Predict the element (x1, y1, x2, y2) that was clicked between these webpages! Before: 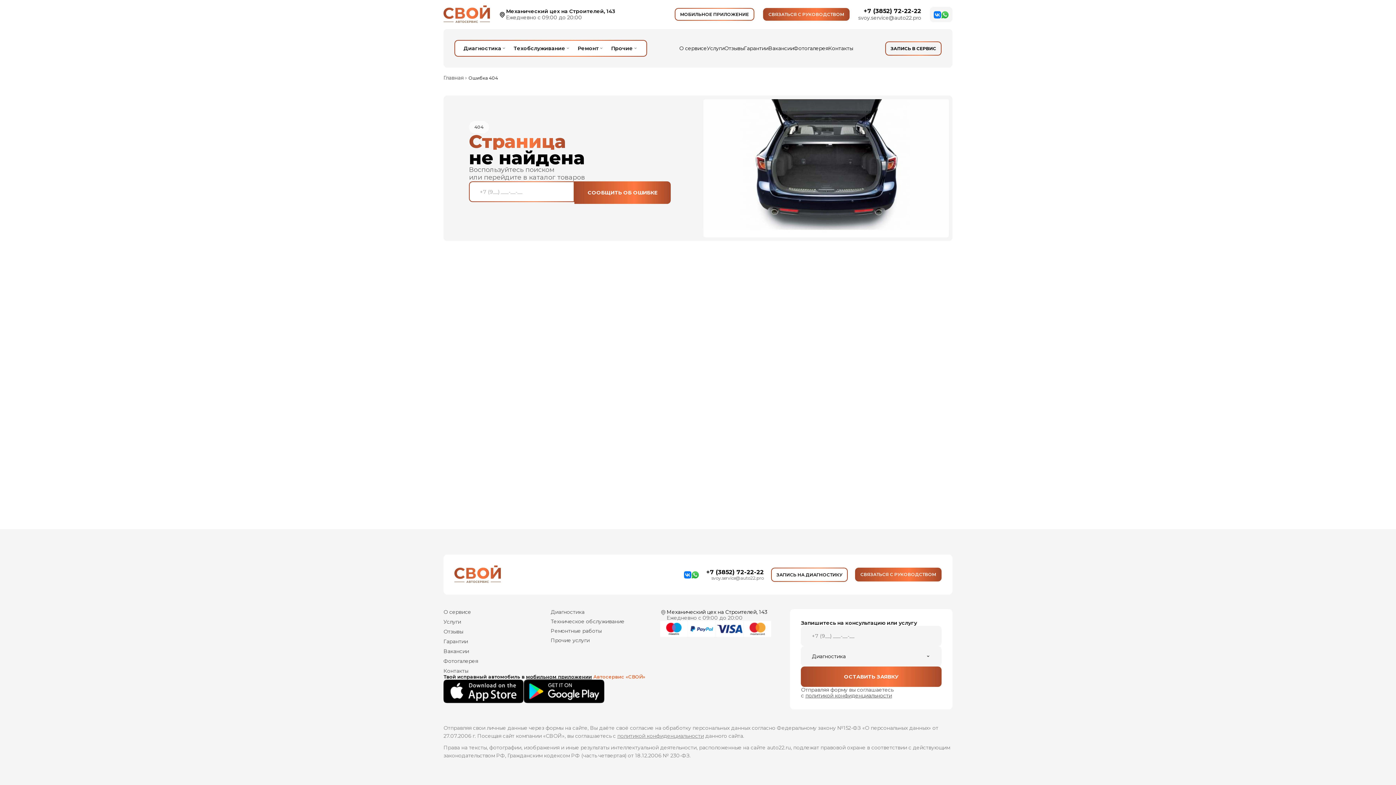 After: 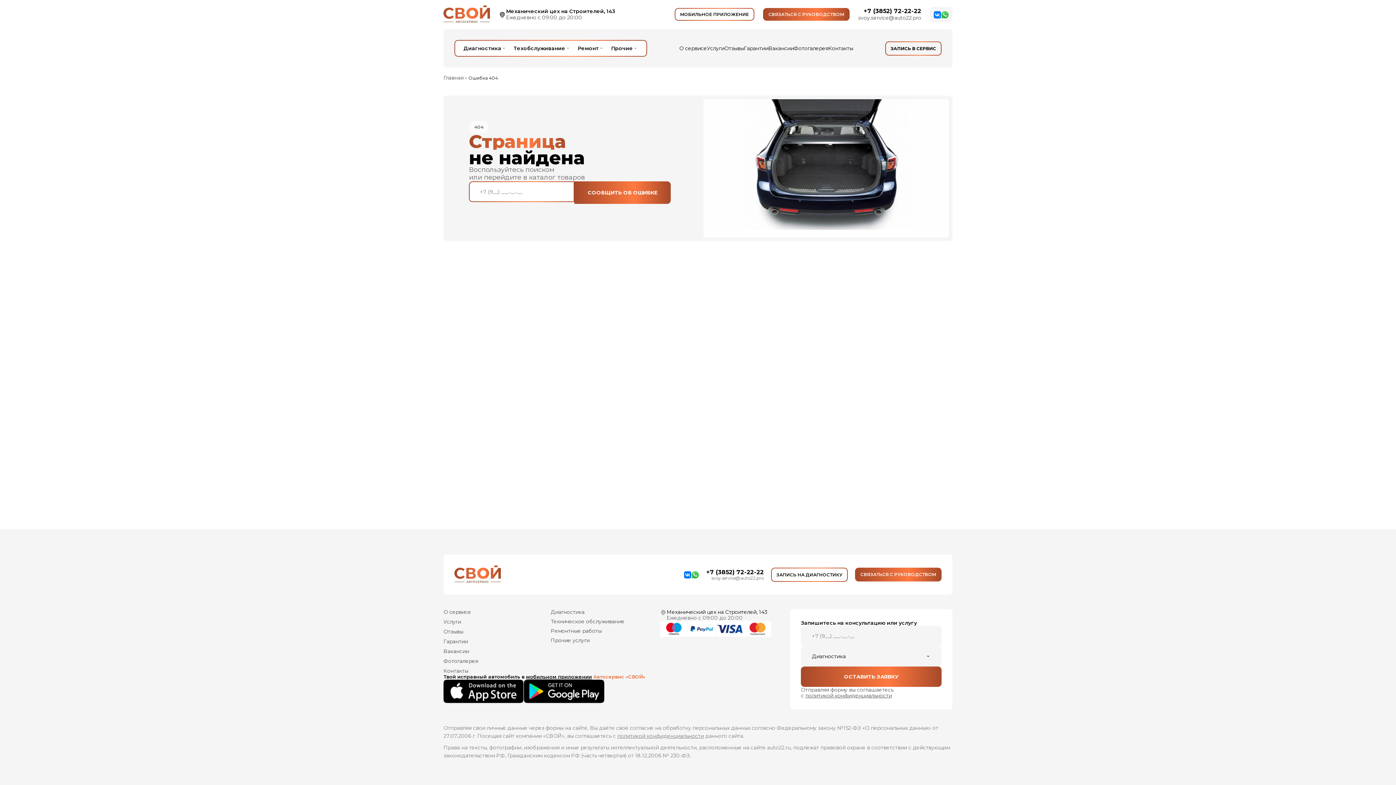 Action: label: СООБЩИТЬ ОБ ОШИБКЕ bbox: (574, 181, 670, 204)